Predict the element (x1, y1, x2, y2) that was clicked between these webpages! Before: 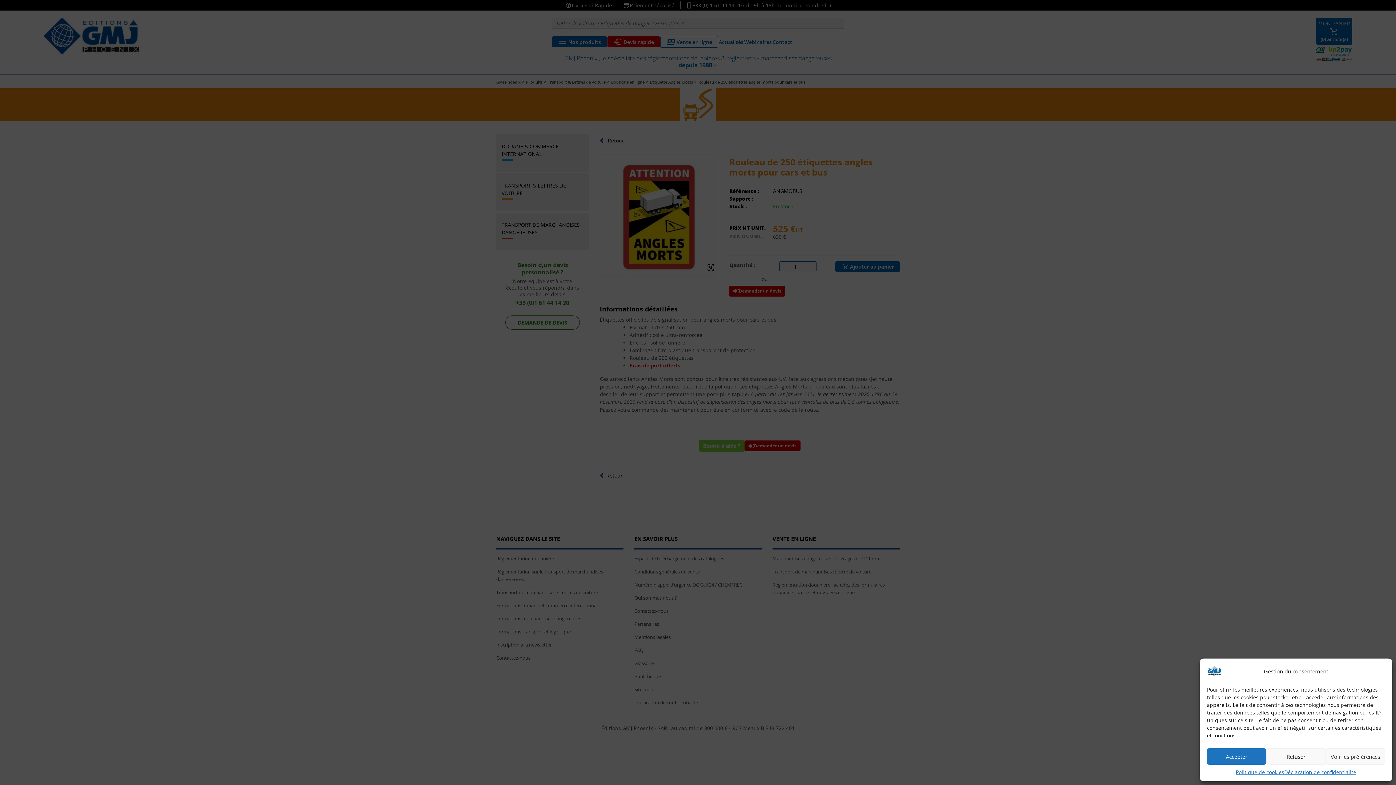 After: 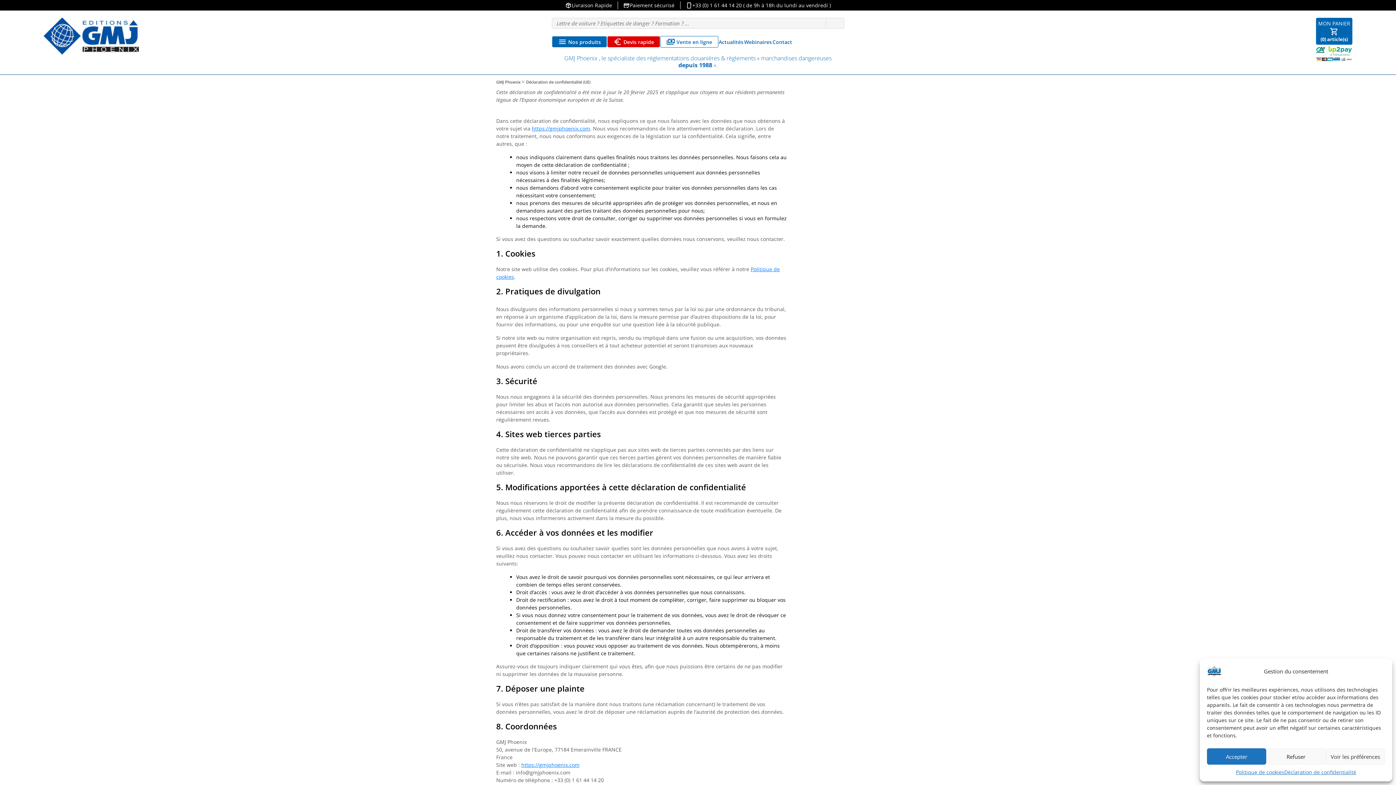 Action: label: Déclaration de confidentialité bbox: (1284, 768, 1356, 776)